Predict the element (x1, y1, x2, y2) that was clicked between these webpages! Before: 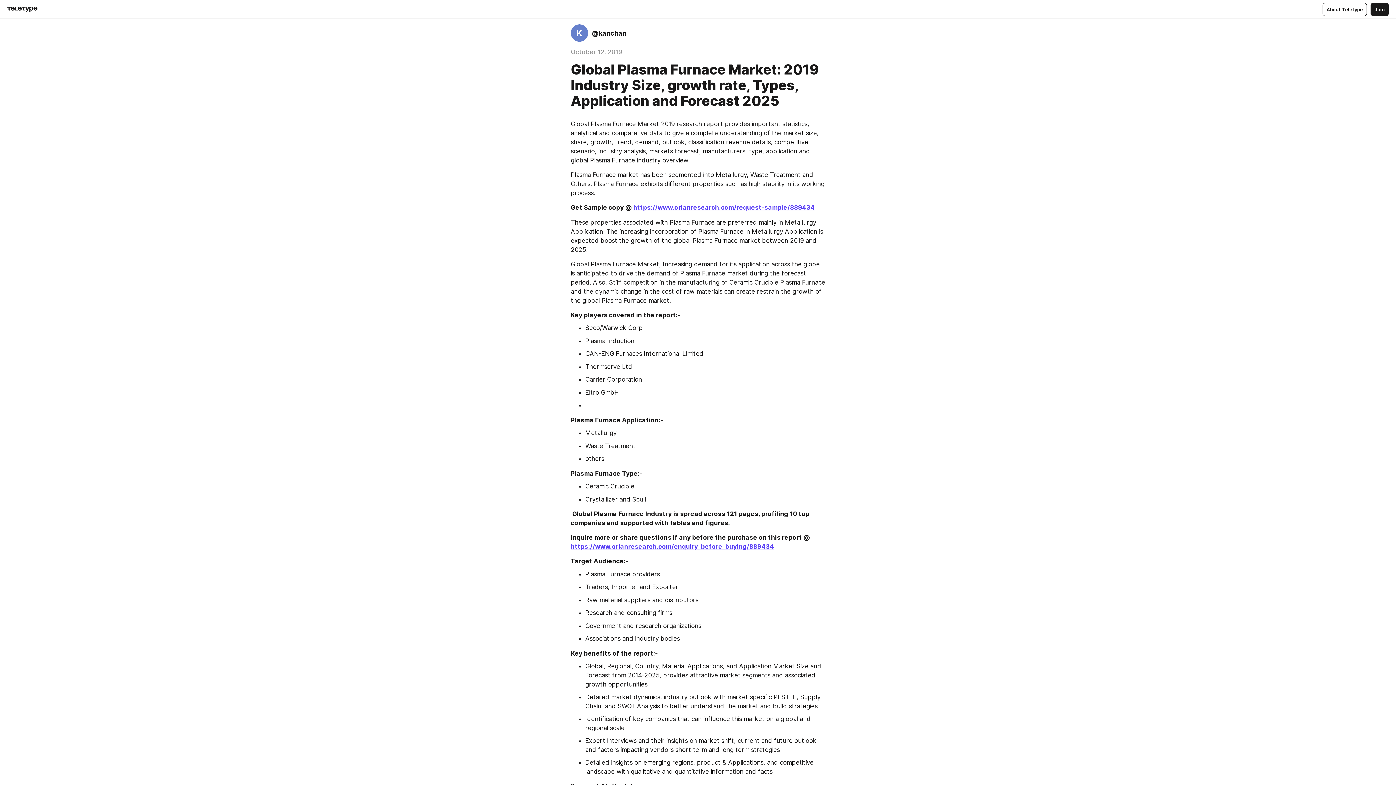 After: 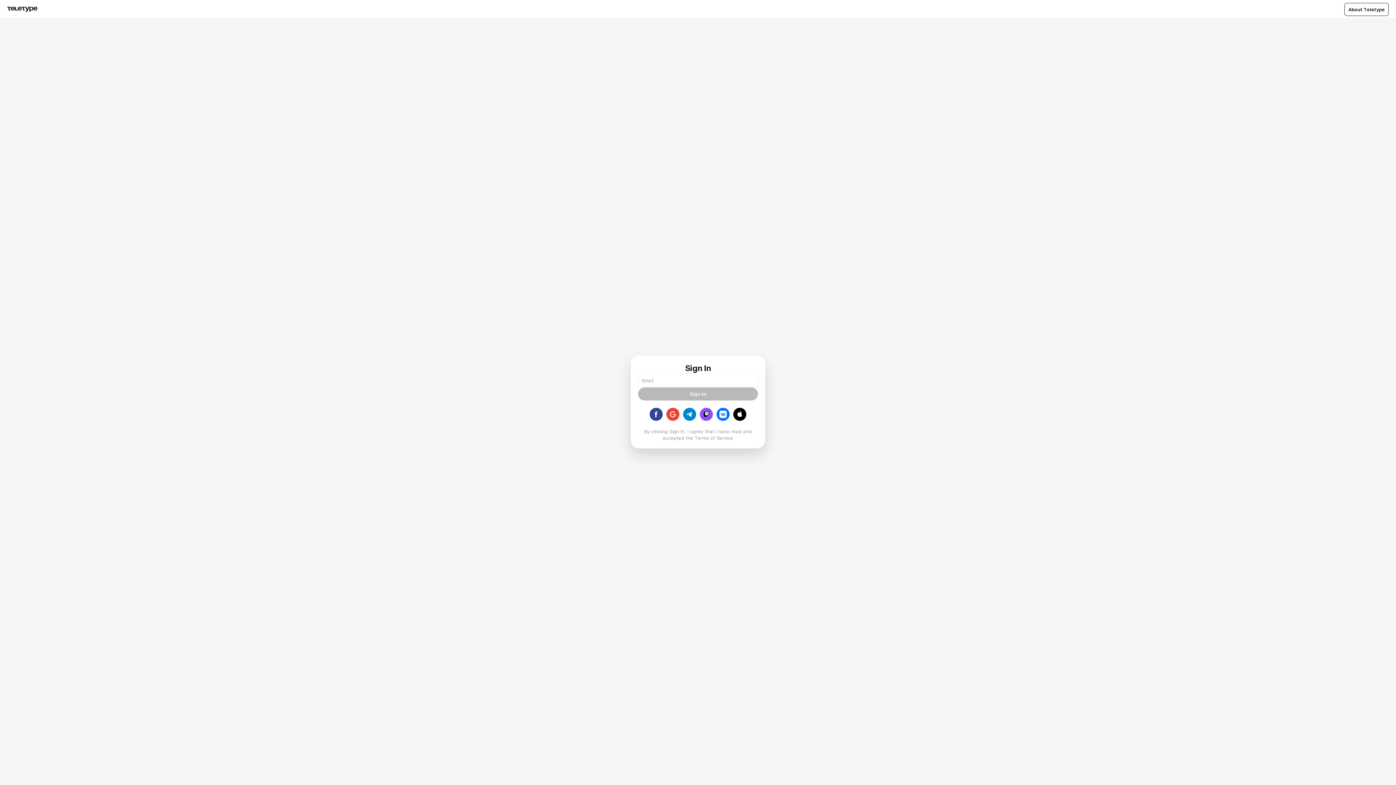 Action: bbox: (1370, 2, 1389, 15) label: Join